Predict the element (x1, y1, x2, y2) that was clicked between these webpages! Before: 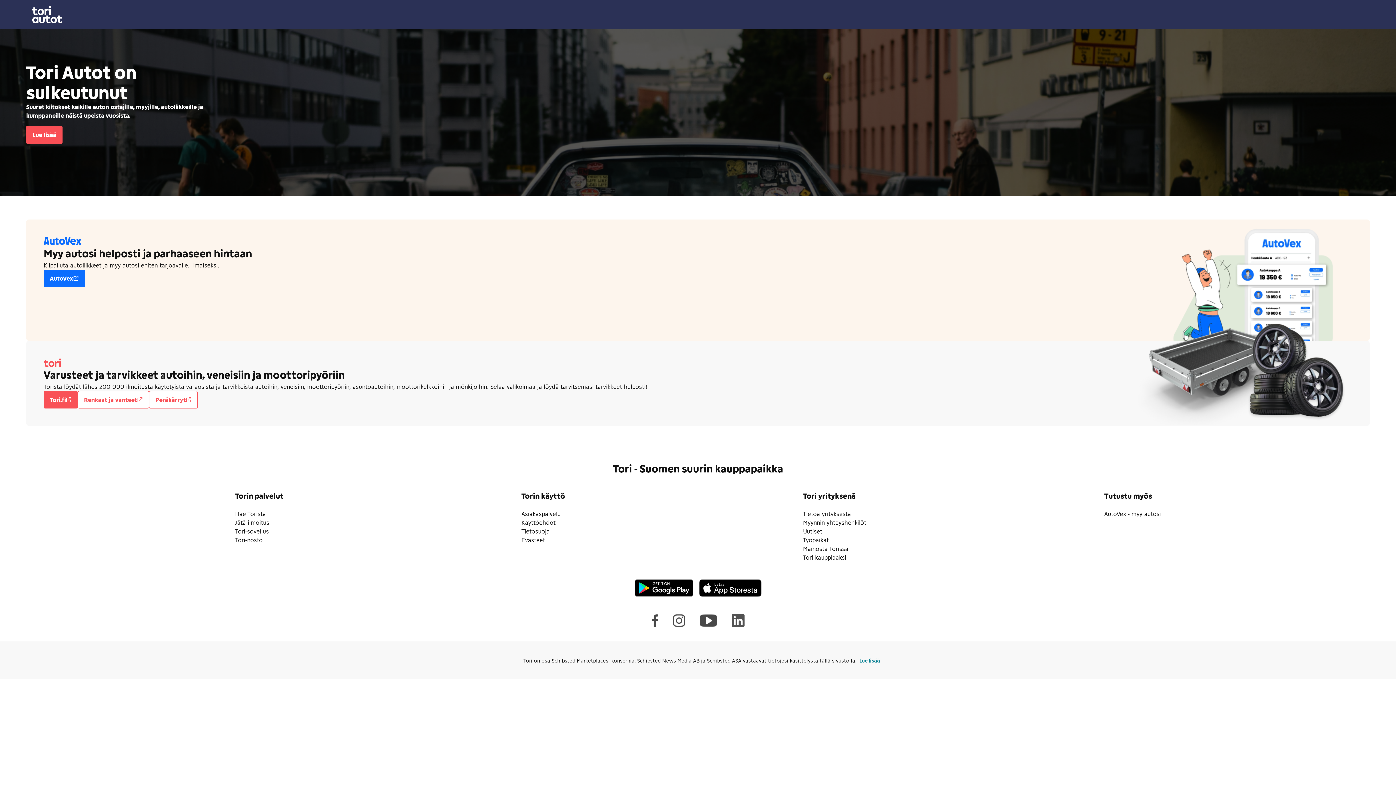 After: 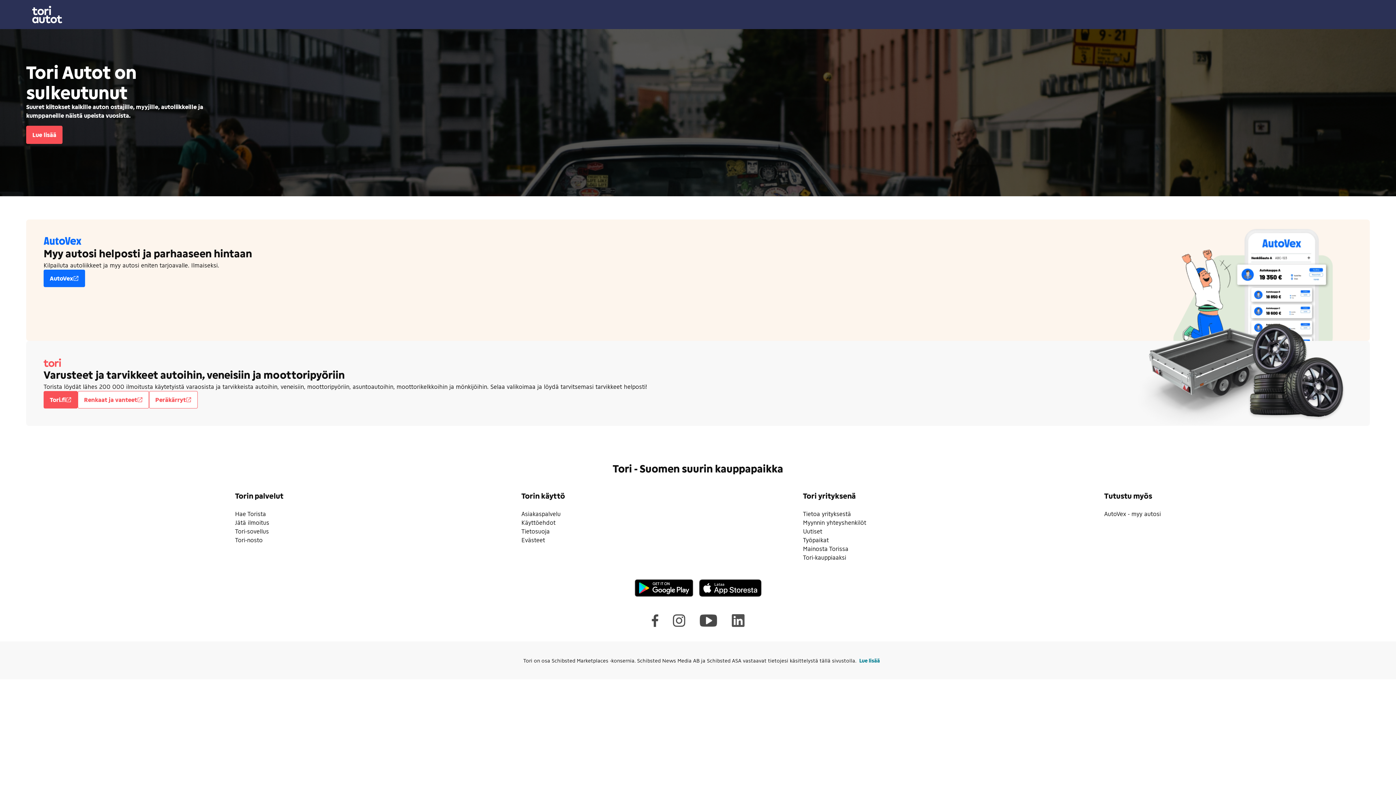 Action: bbox: (1104, 510, 1161, 517) label: AutoVex - myy autosi